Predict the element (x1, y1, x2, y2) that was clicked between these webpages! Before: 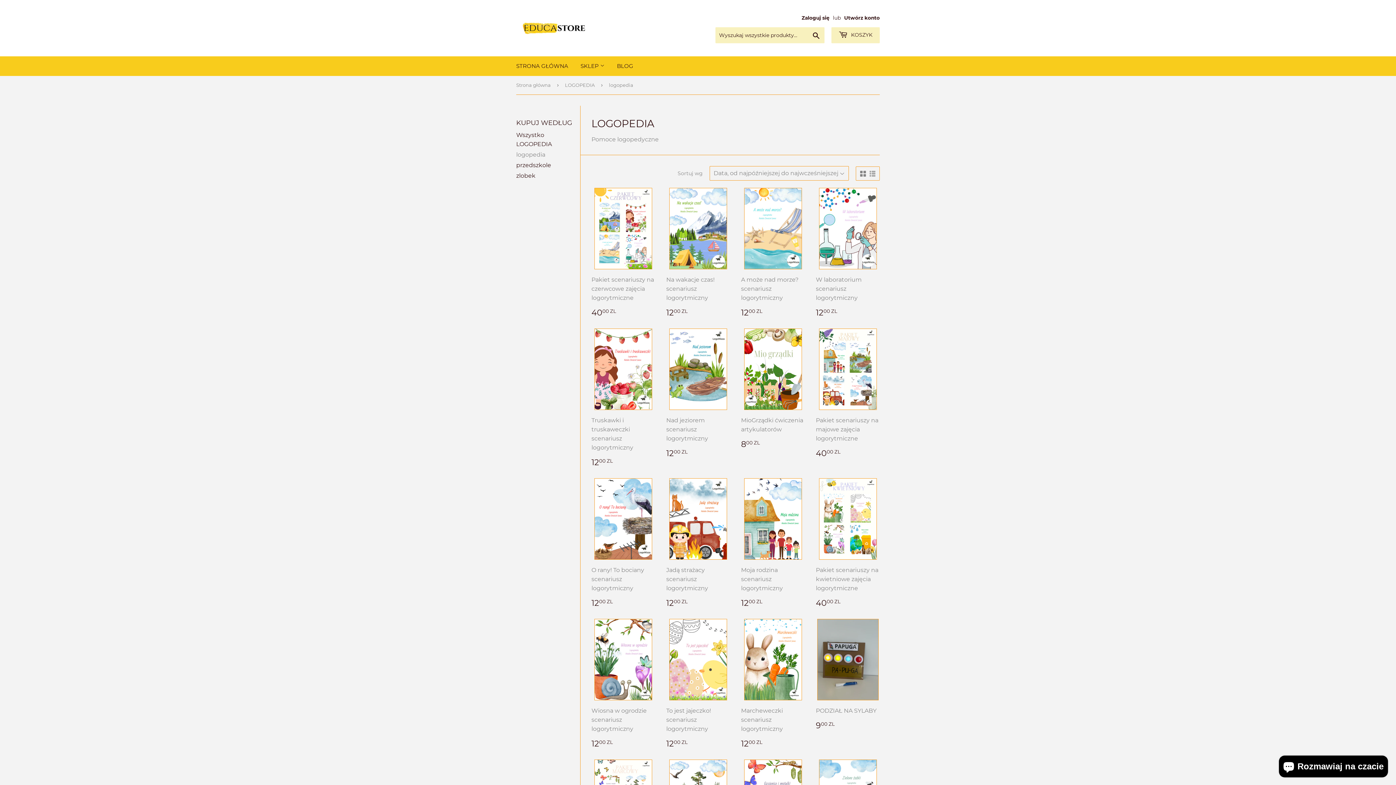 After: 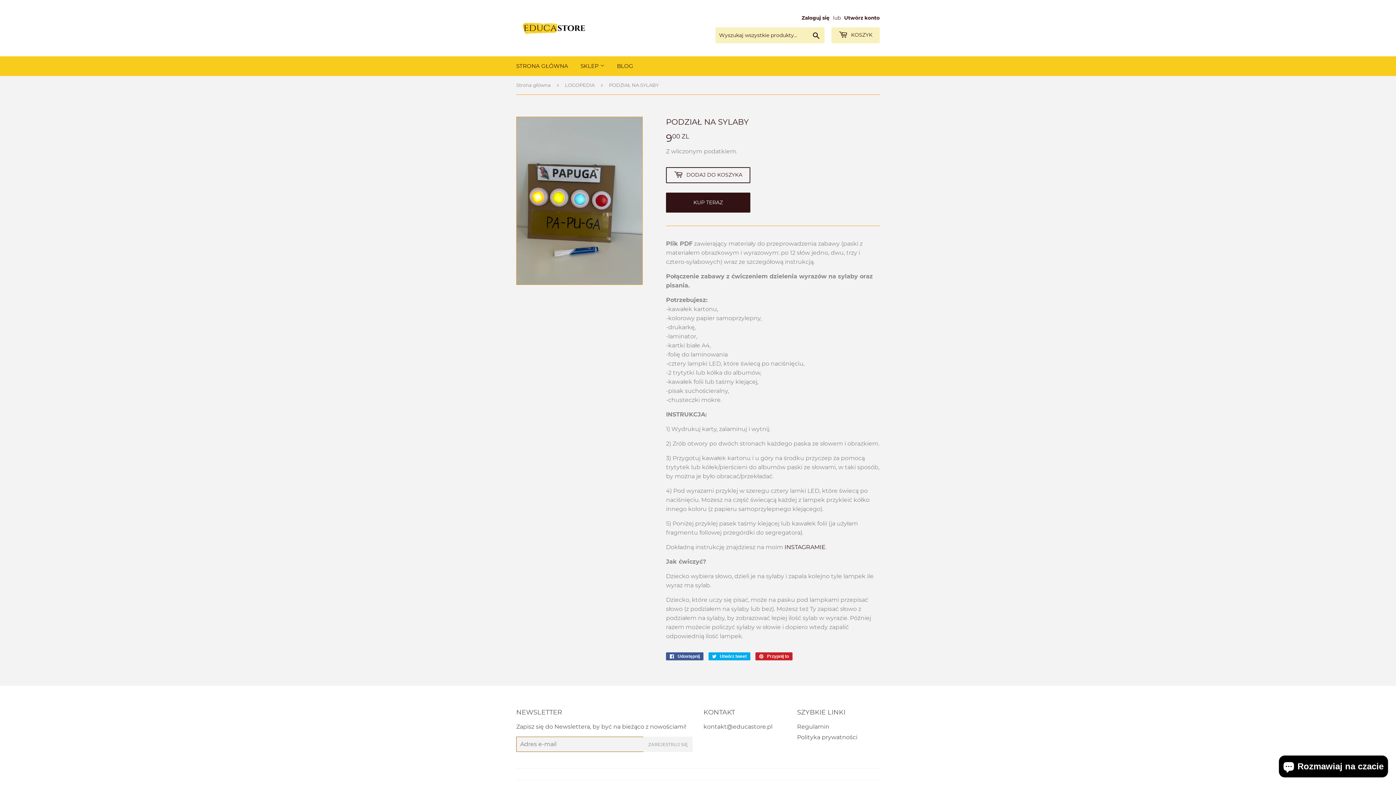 Action: bbox: (816, 619, 880, 730) label: PODZIAŁ NA SYLABY

CENA REGULARNA
900 ZL
9,00 ZL